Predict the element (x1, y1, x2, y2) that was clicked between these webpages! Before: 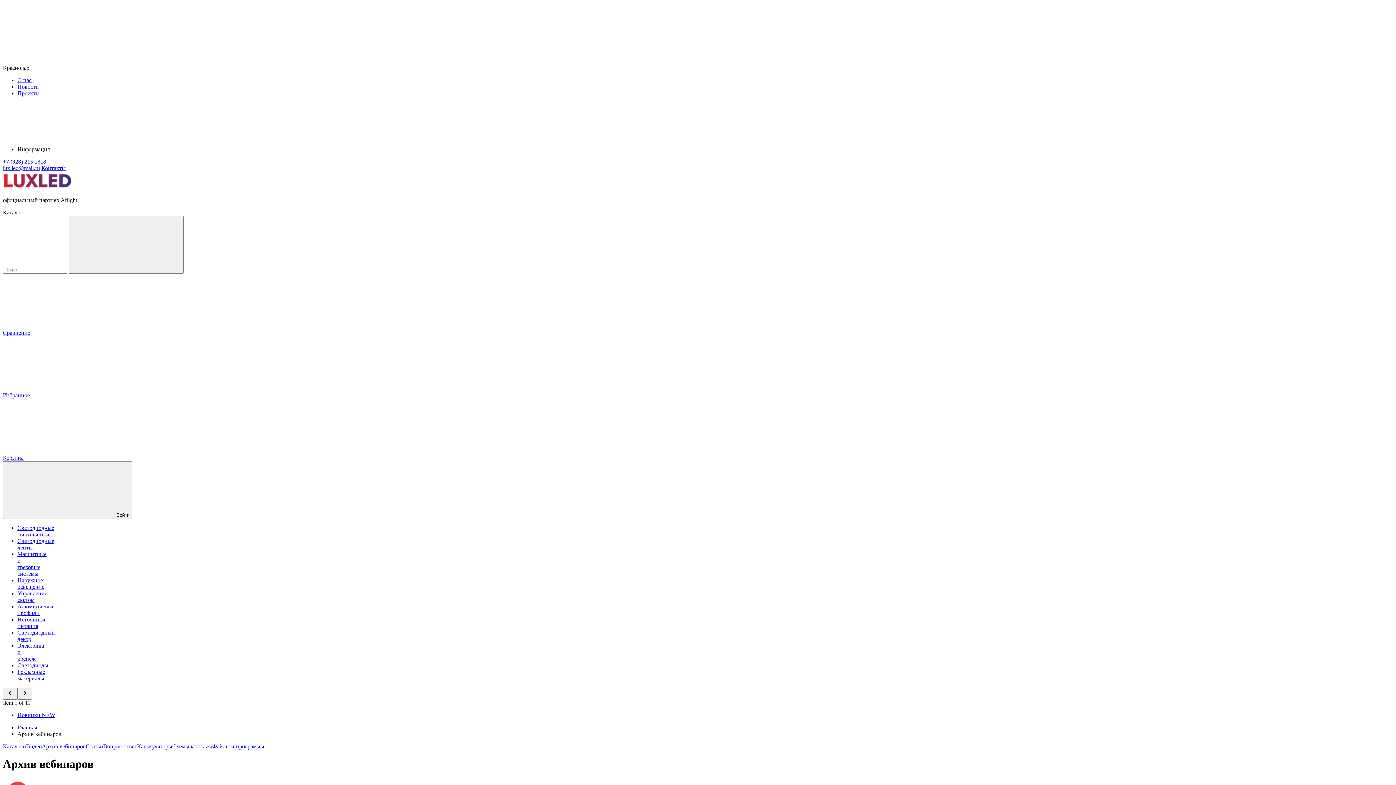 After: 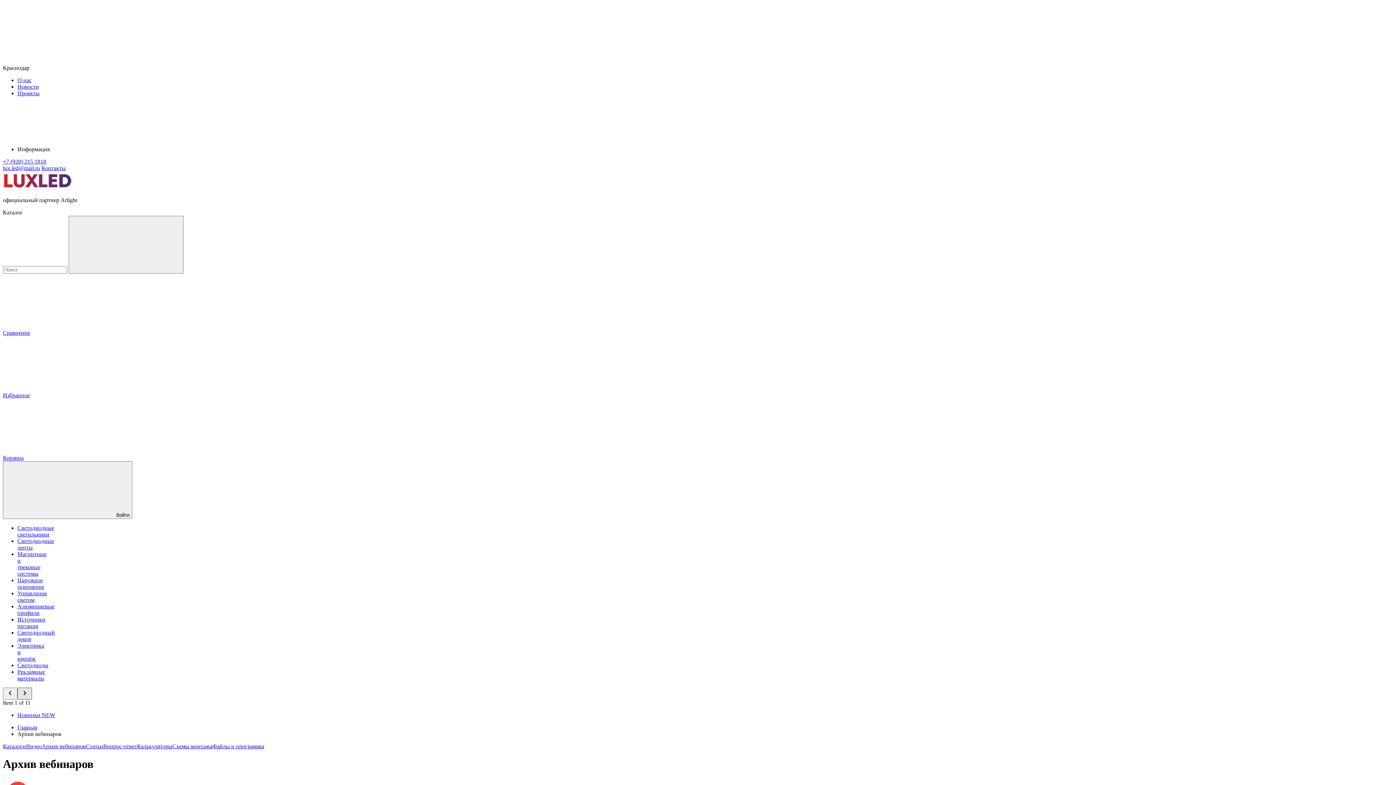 Action: bbox: (17, 688, 32, 700)